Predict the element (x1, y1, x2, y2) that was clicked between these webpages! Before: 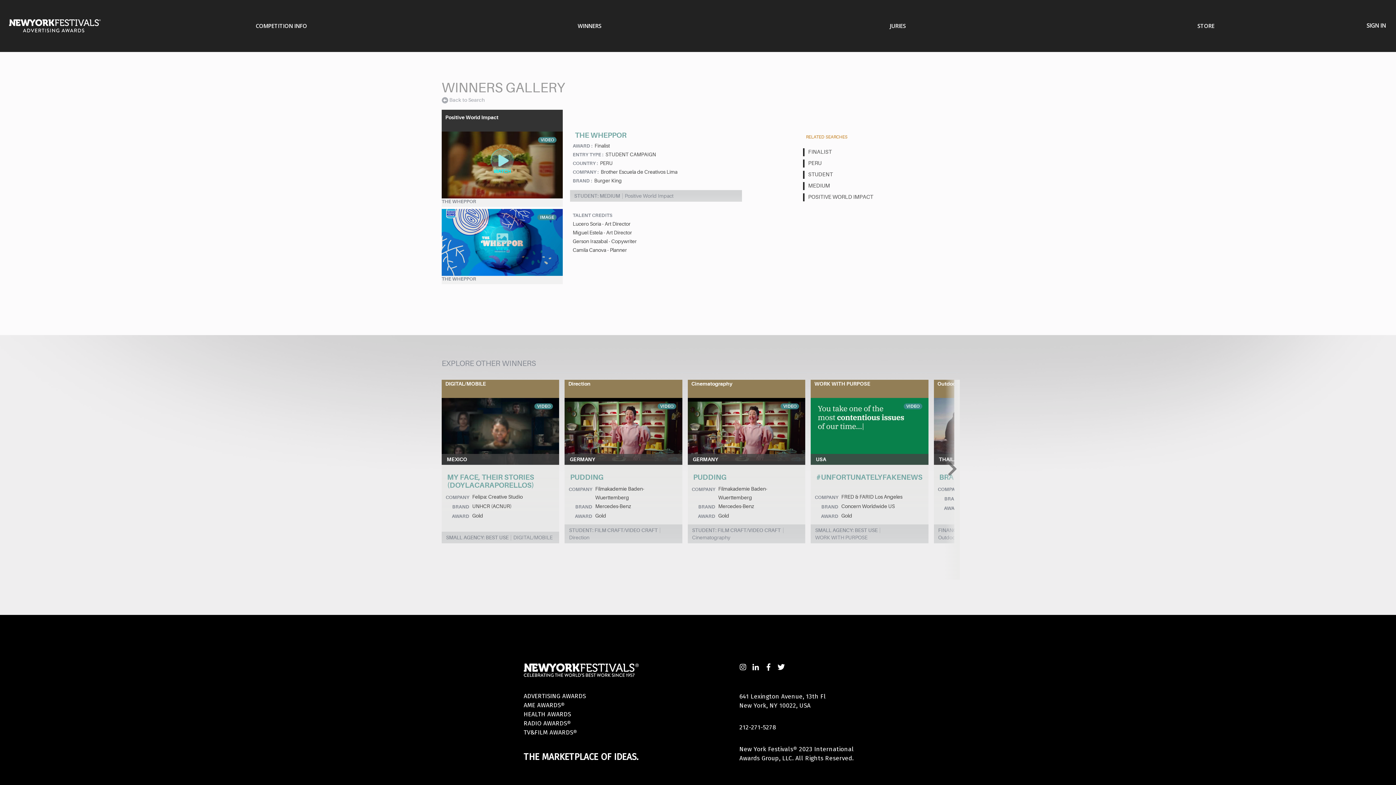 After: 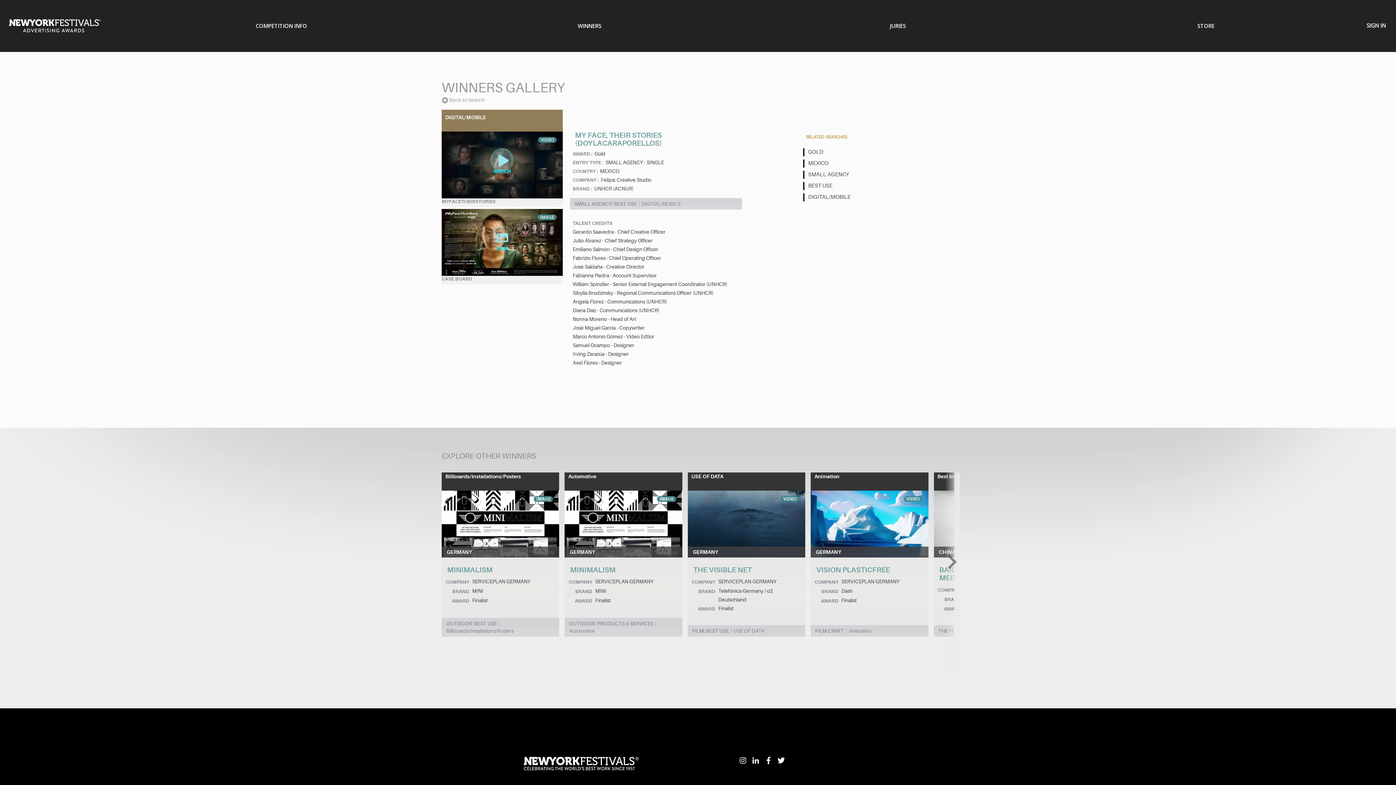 Action: label: VIDEO bbox: (441, 398, 559, 465)